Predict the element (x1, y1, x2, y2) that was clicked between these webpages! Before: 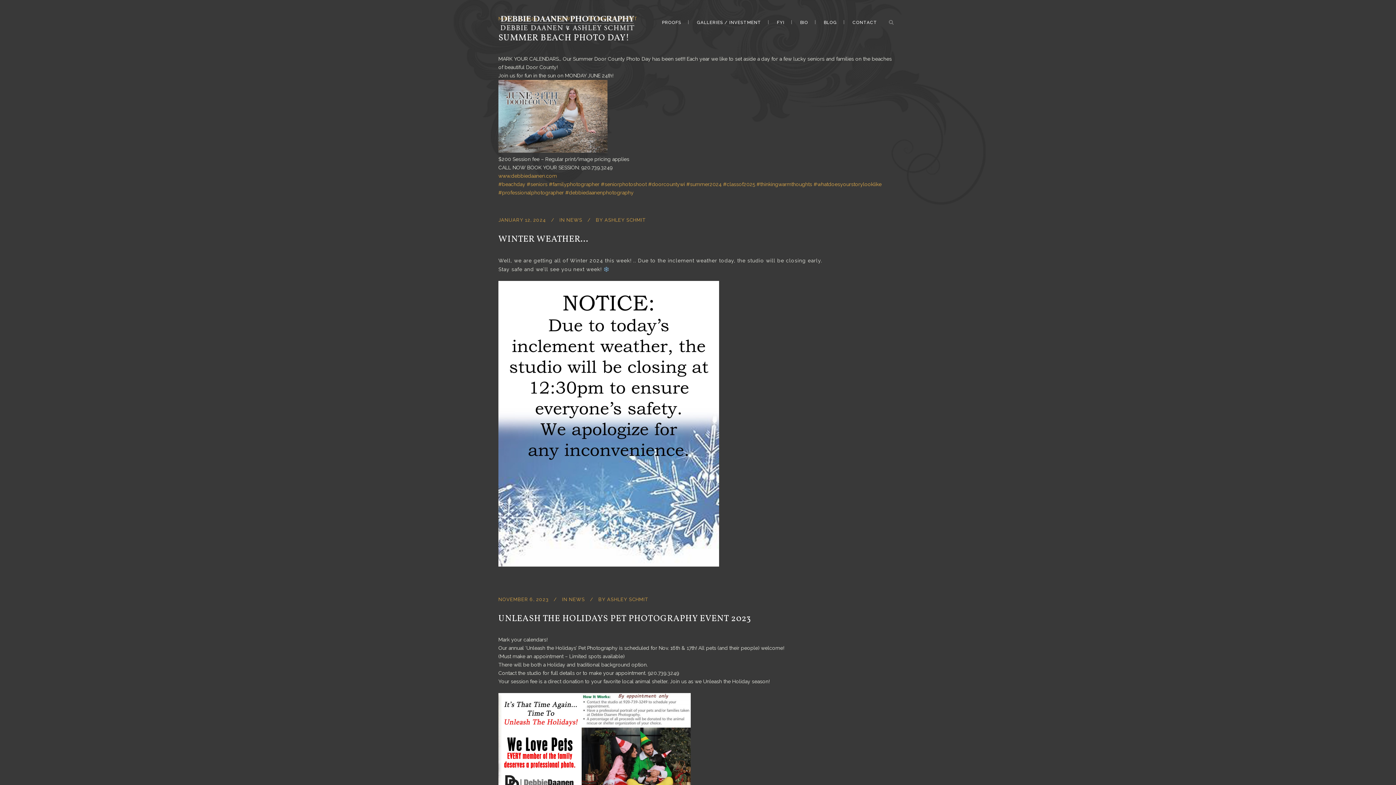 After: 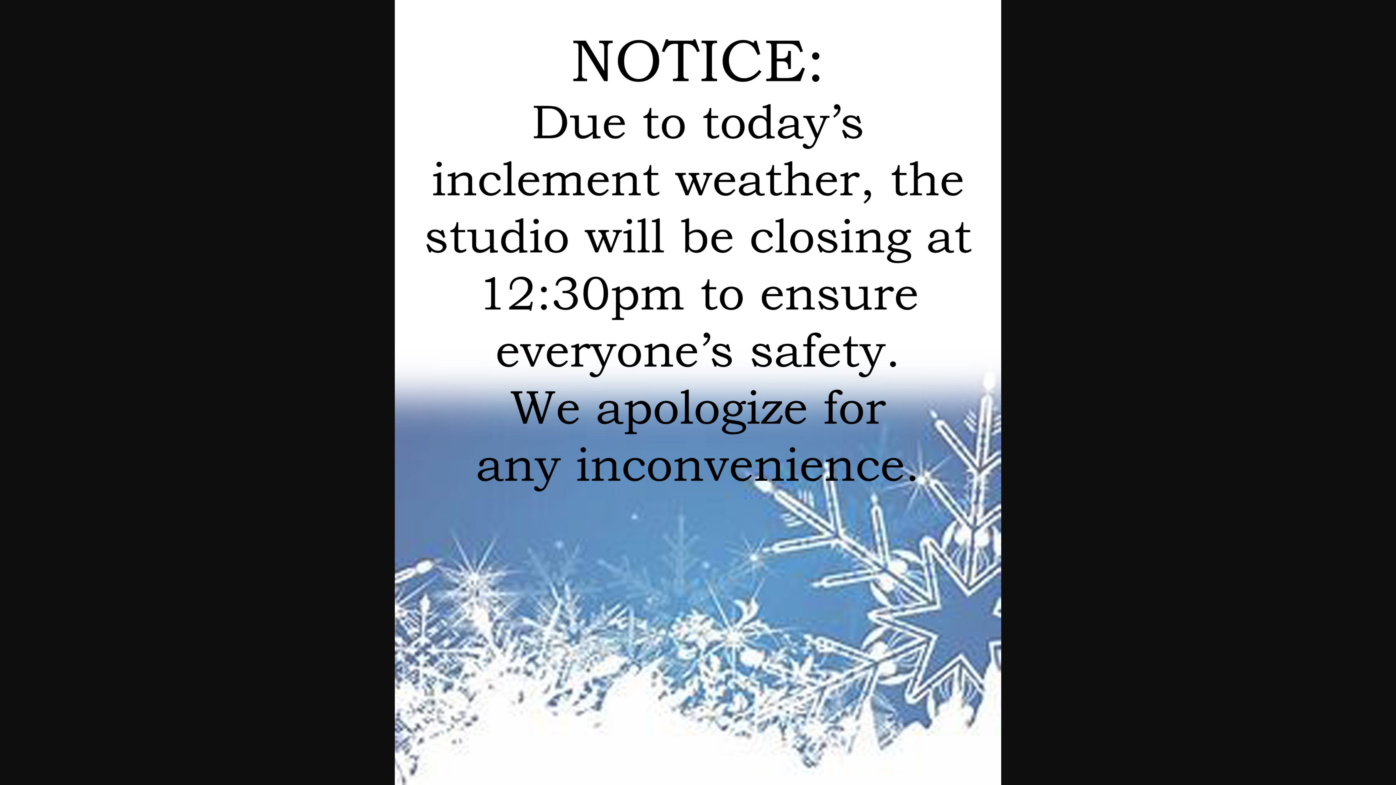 Action: bbox: (498, 562, 719, 567)